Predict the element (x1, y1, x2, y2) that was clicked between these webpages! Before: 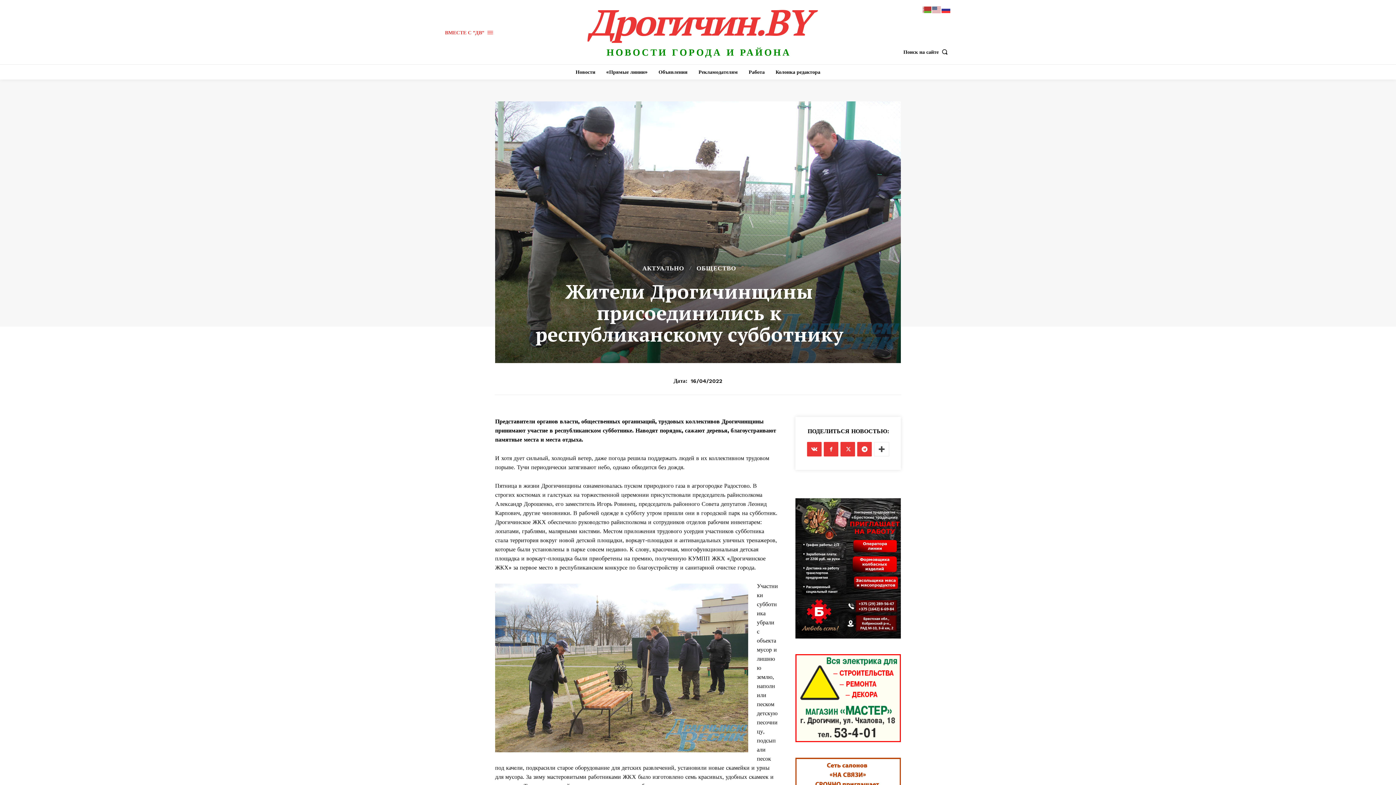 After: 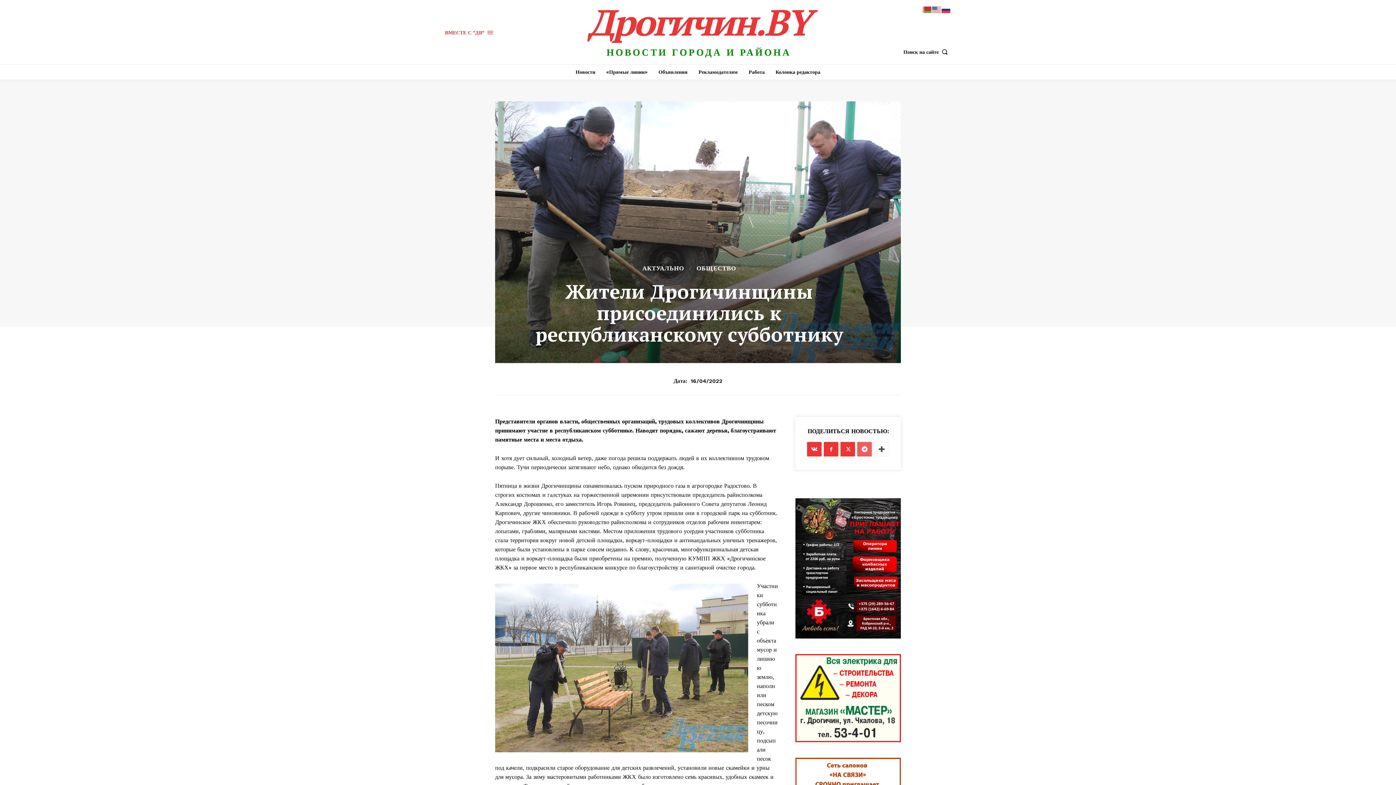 Action: bbox: (857, 442, 872, 456)